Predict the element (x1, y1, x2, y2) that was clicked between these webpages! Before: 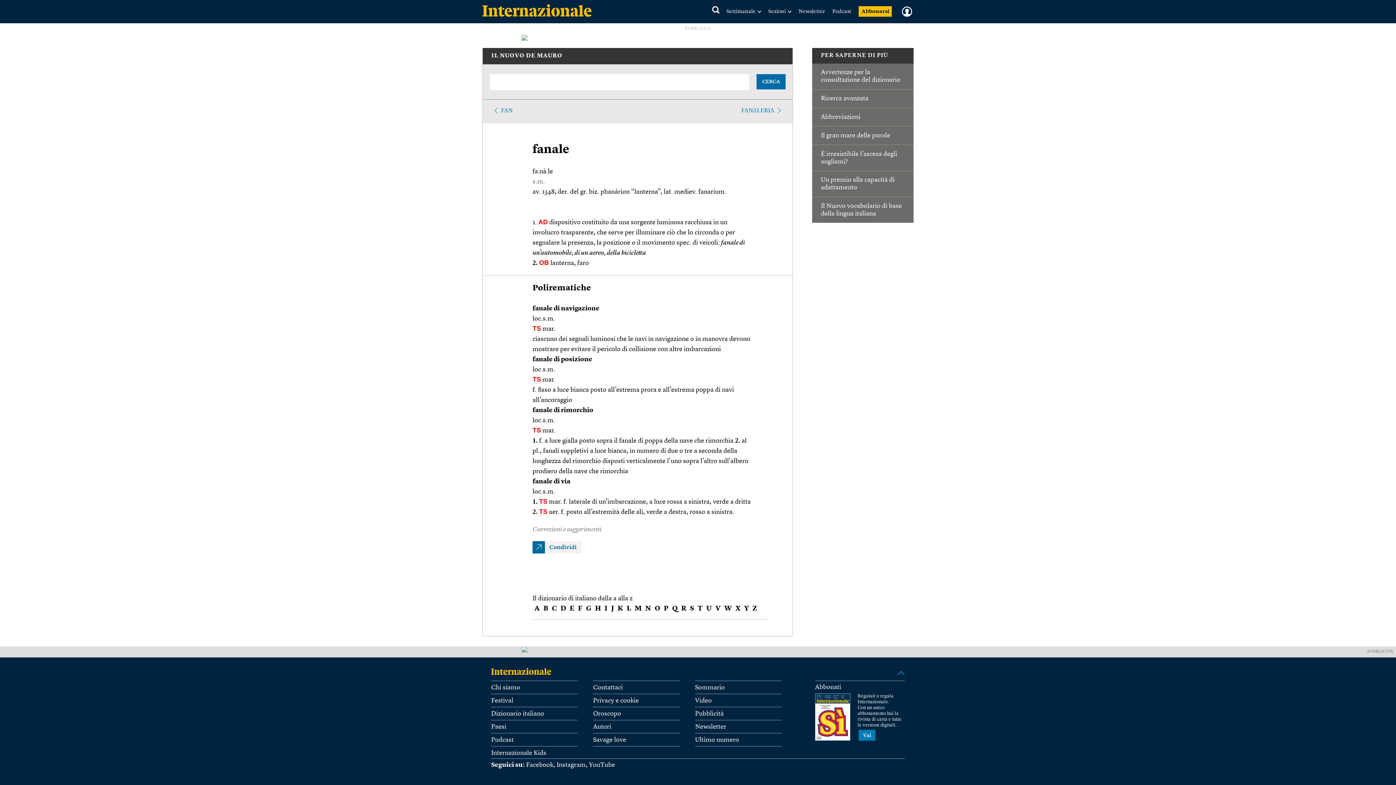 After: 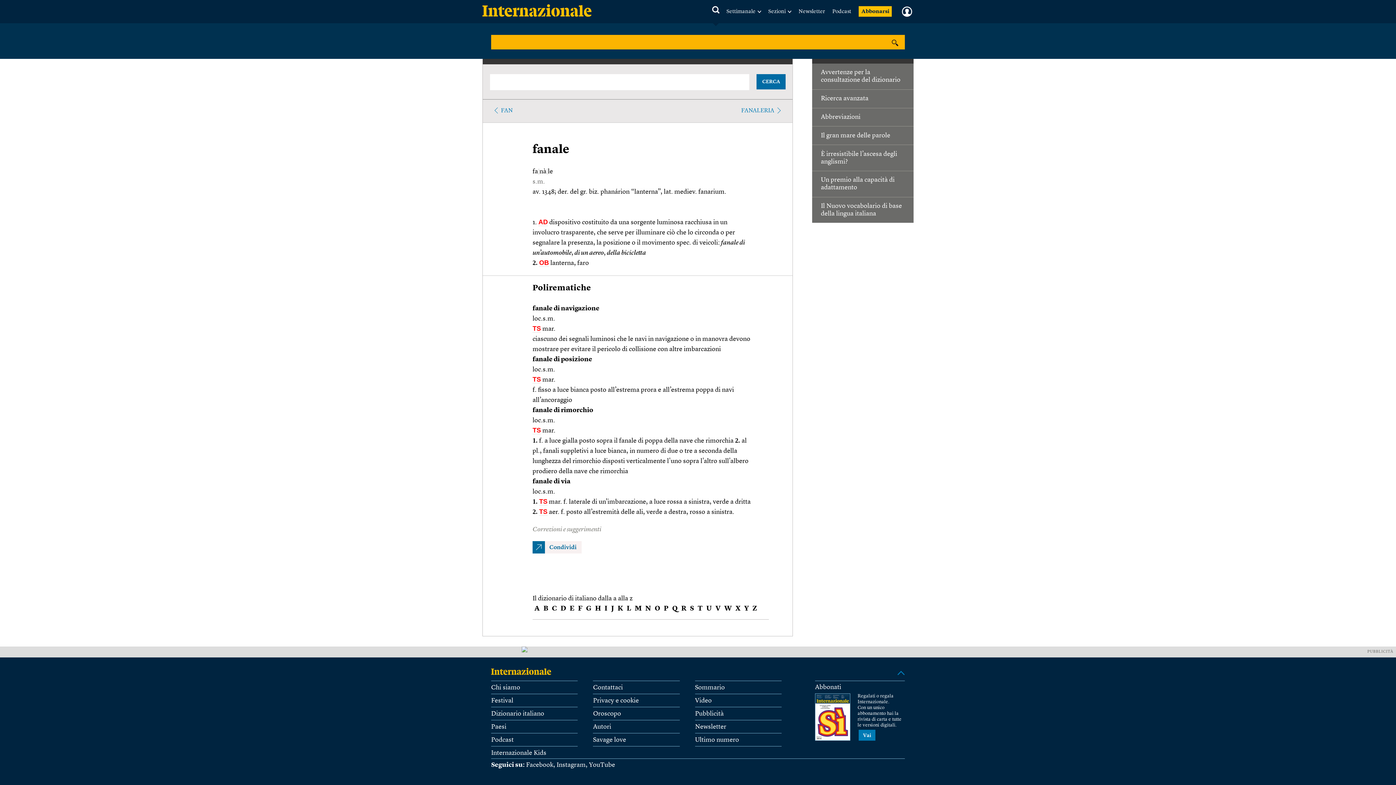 Action: bbox: (712, 4, 719, 15)